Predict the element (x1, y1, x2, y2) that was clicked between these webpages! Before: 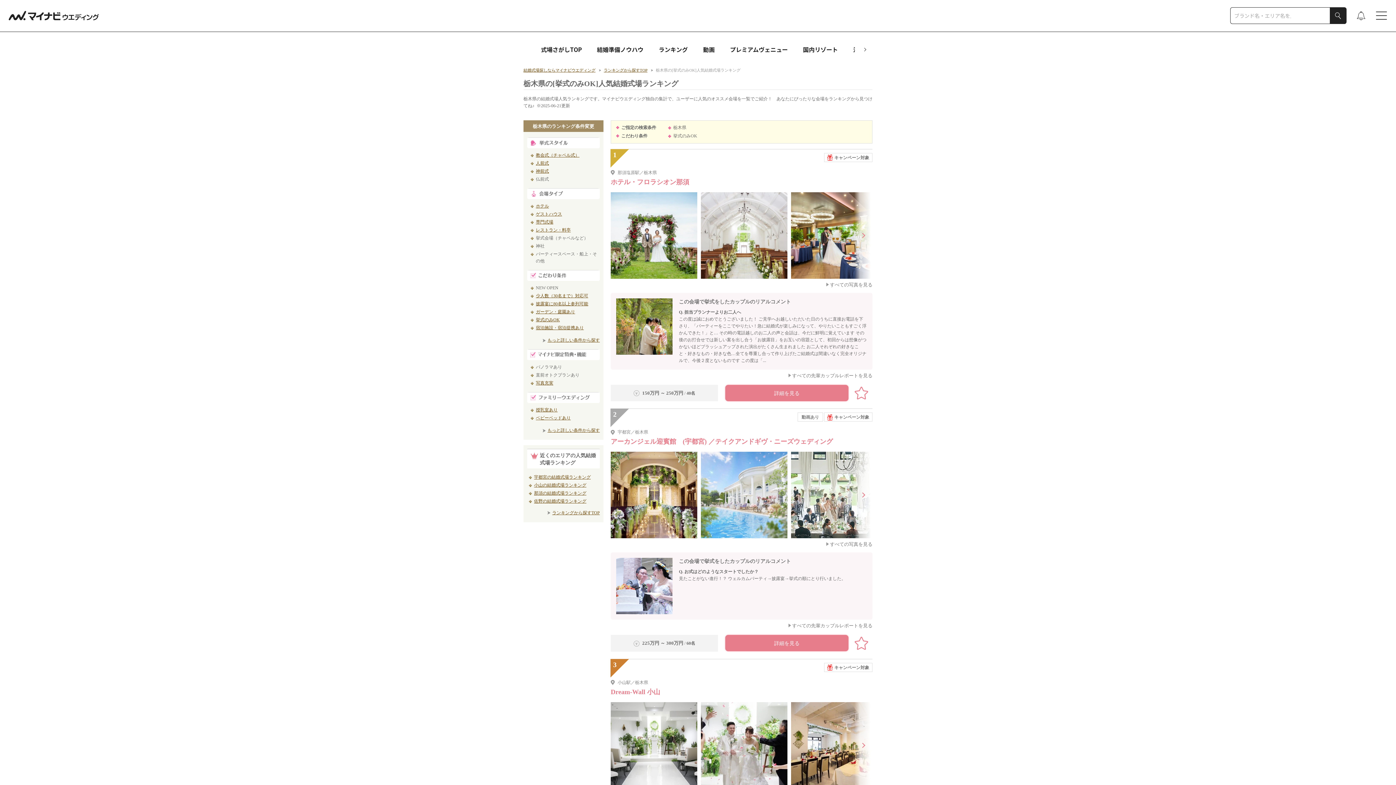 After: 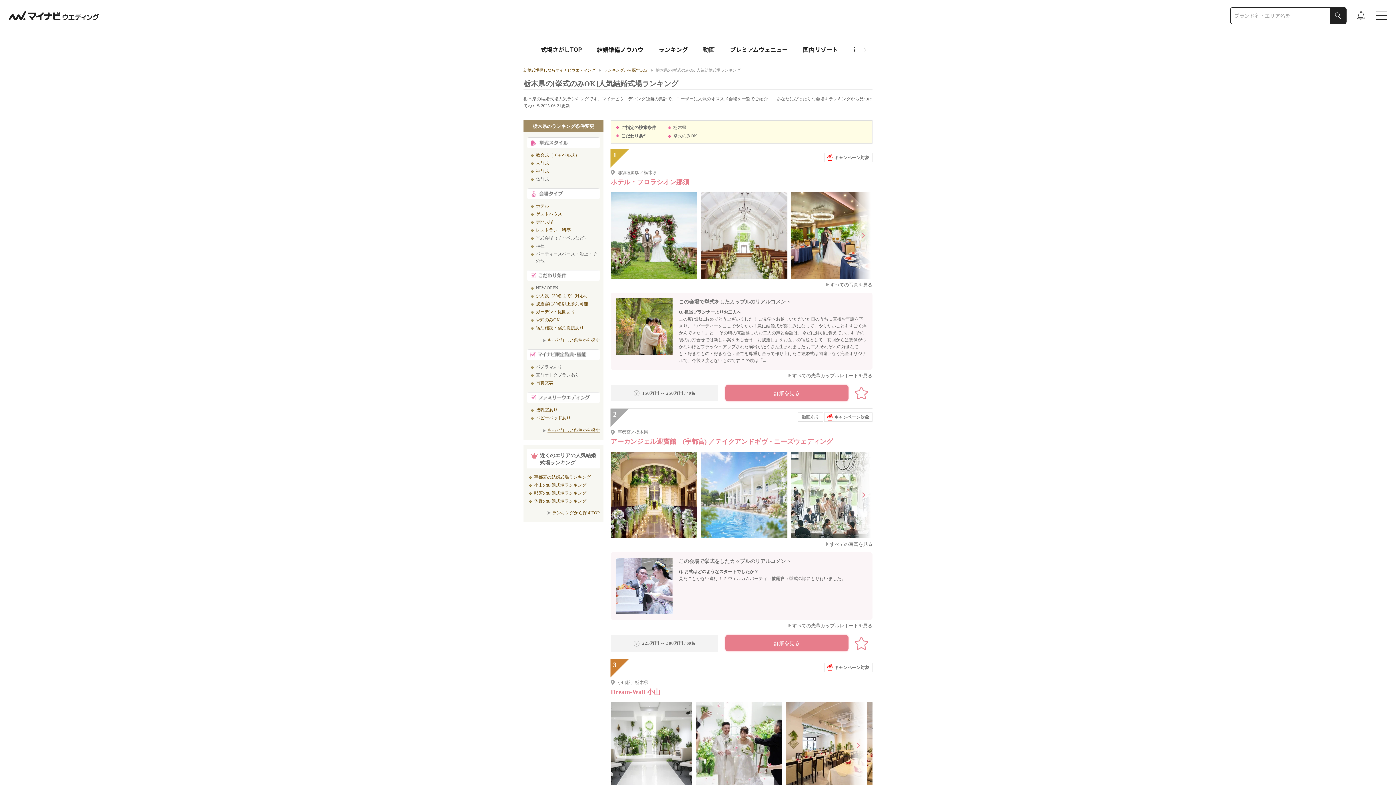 Action: bbox: (791, 703, 877, 708)